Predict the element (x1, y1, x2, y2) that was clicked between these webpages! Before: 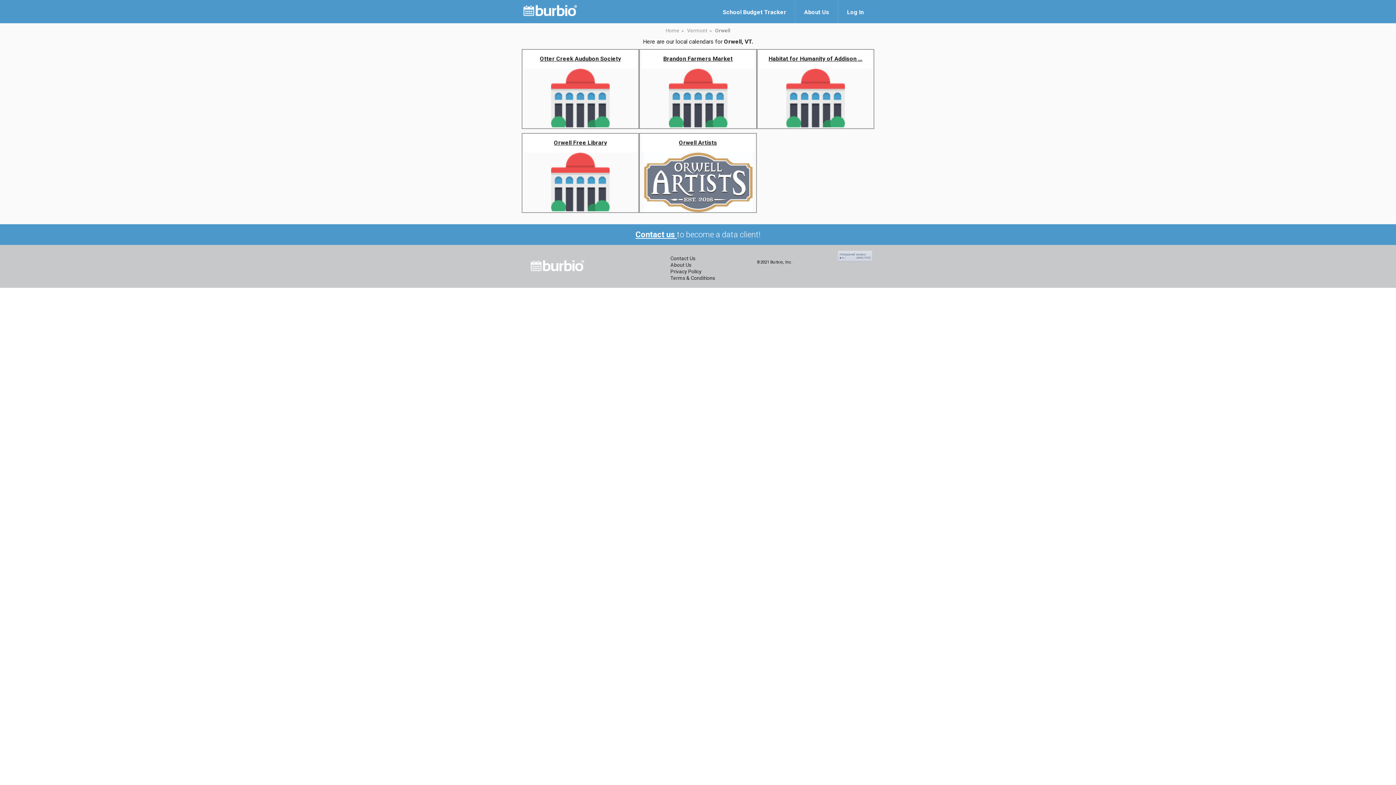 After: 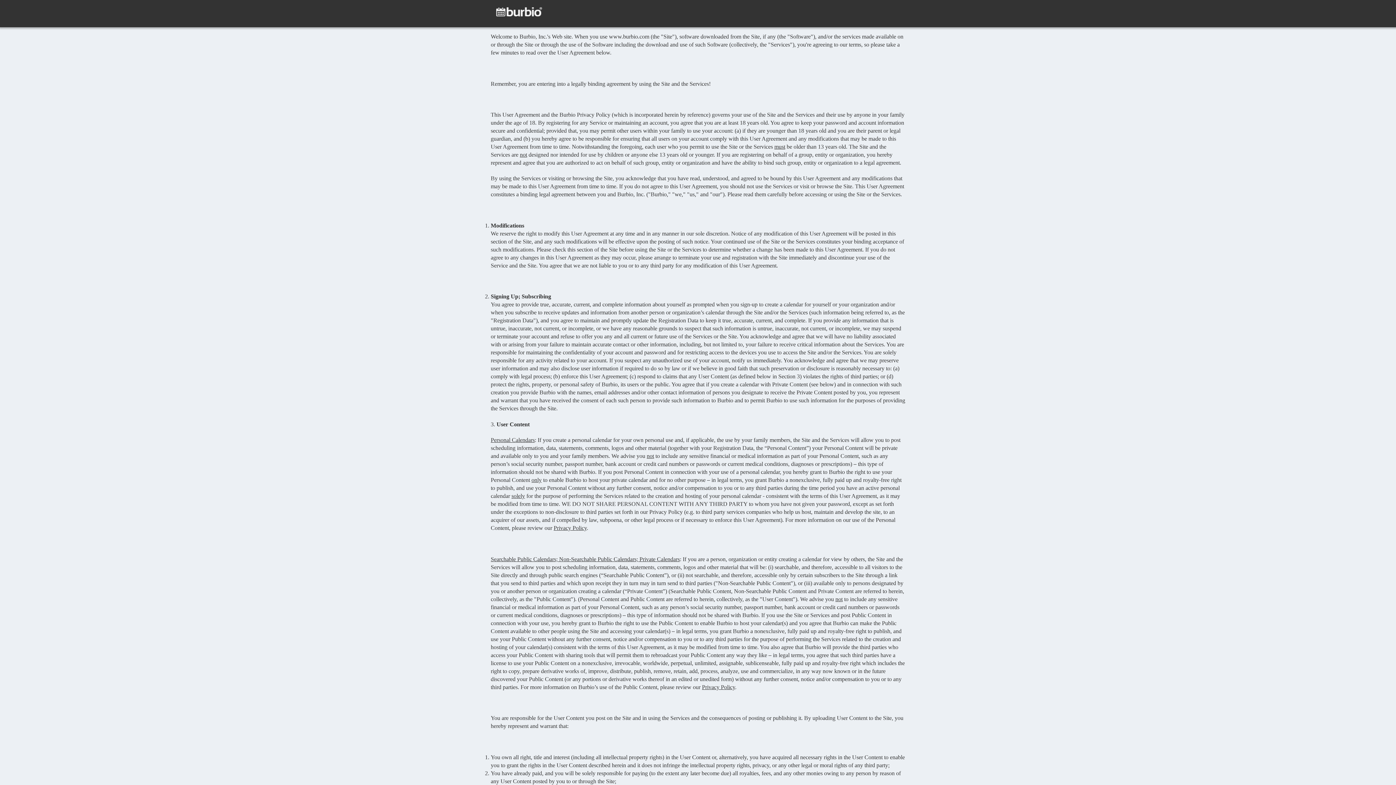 Action: bbox: (670, 275, 715, 281) label: Terms & Conditions